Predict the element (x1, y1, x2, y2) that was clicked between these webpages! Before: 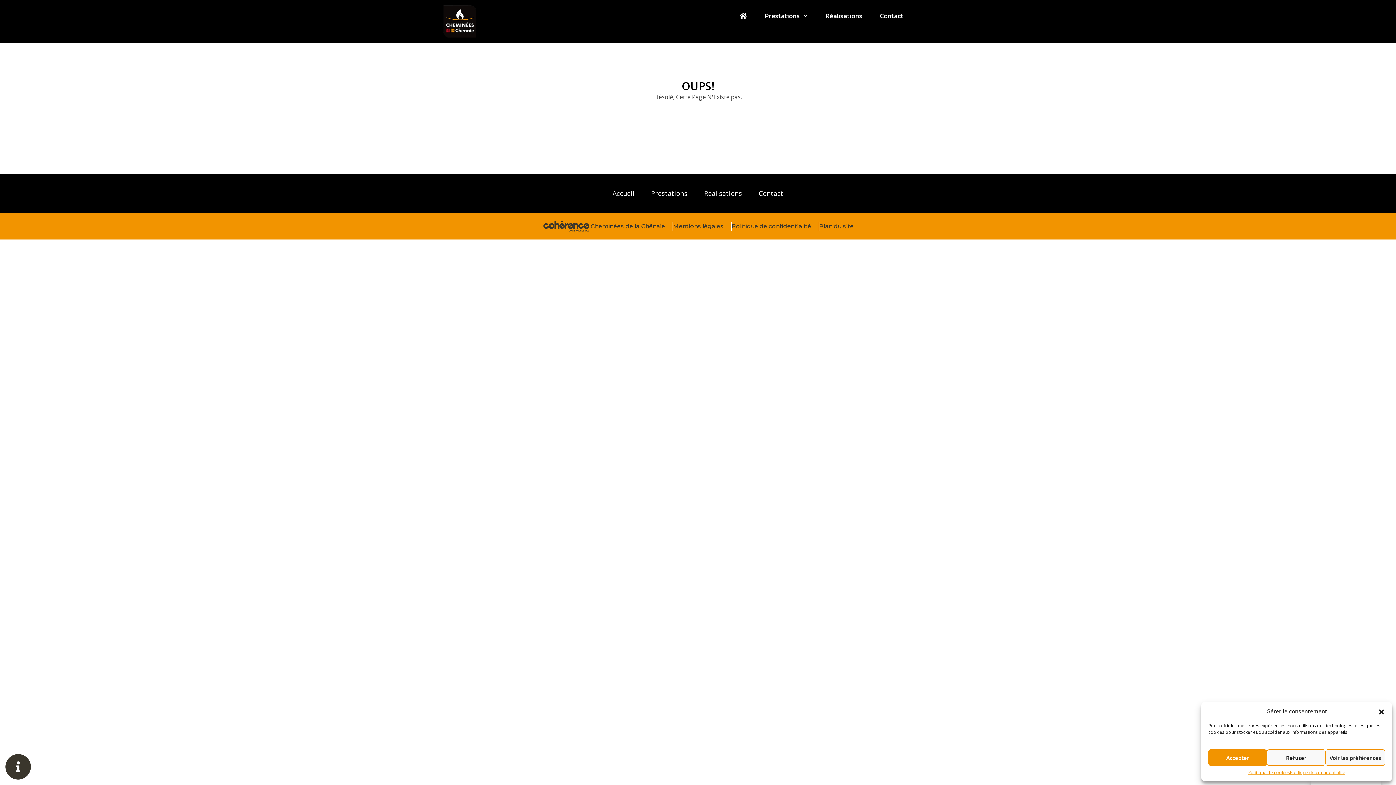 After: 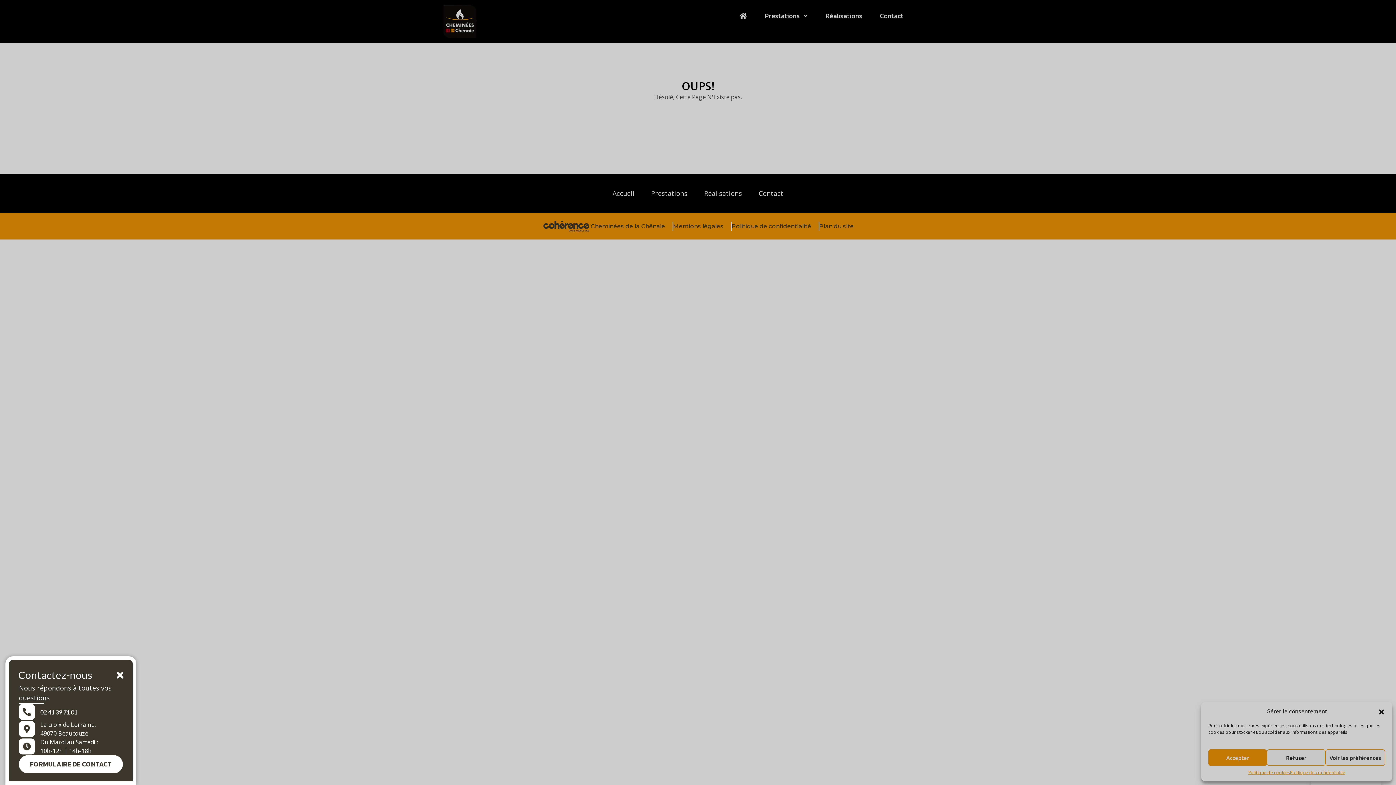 Action: bbox: (5, 754, 30, 780)